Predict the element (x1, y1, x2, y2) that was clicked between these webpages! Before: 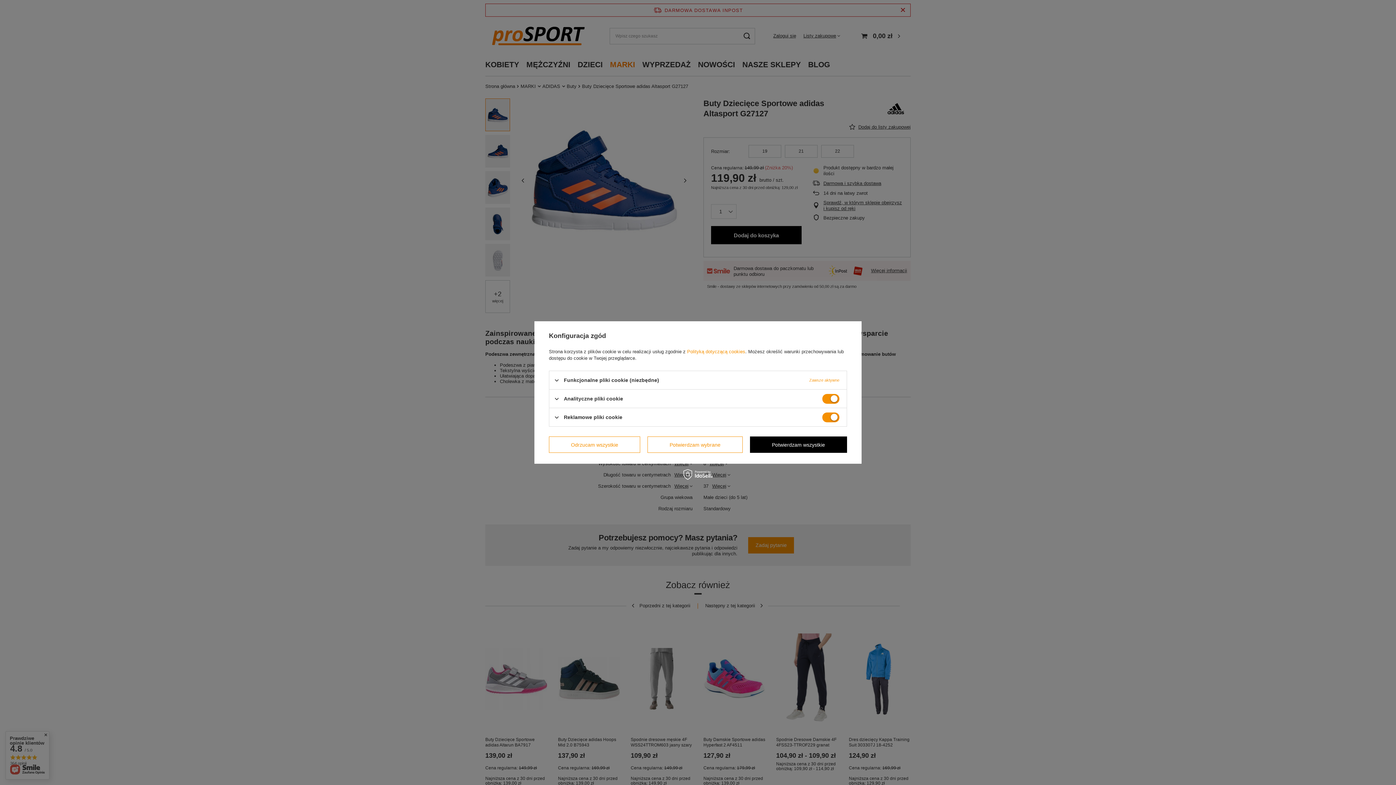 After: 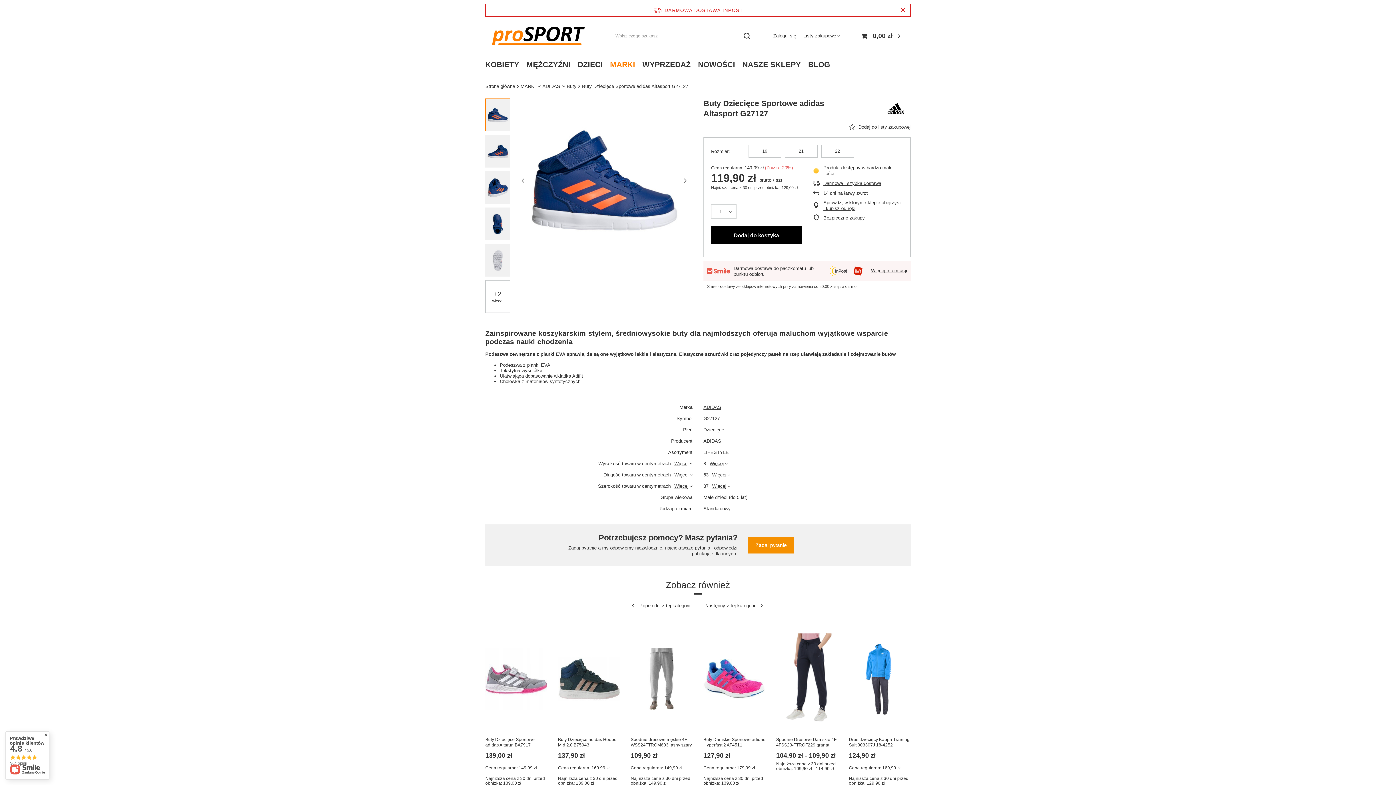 Action: label: Potwierdzam wszystkie bbox: (750, 436, 847, 453)